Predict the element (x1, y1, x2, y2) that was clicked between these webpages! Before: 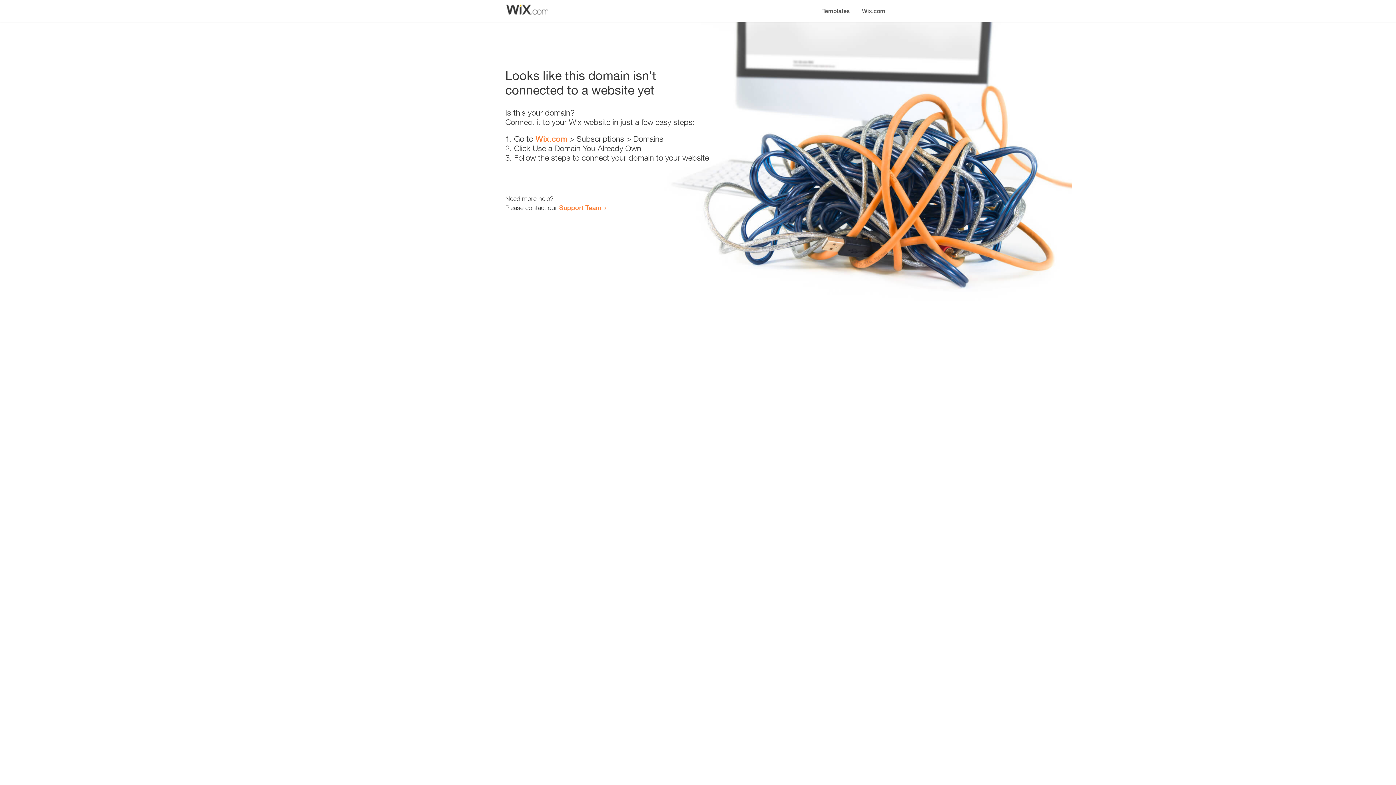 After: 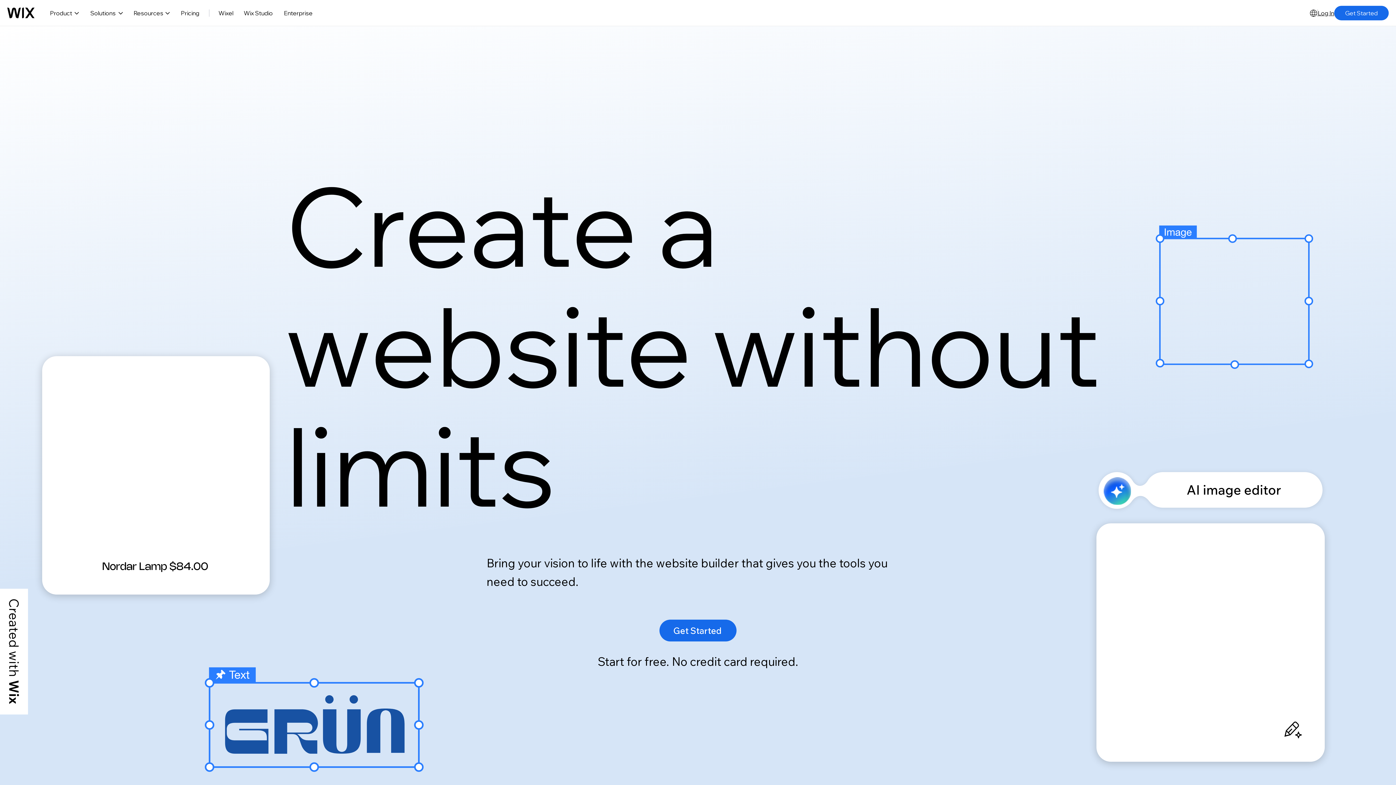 Action: bbox: (535, 134, 567, 143) label: Wix.com